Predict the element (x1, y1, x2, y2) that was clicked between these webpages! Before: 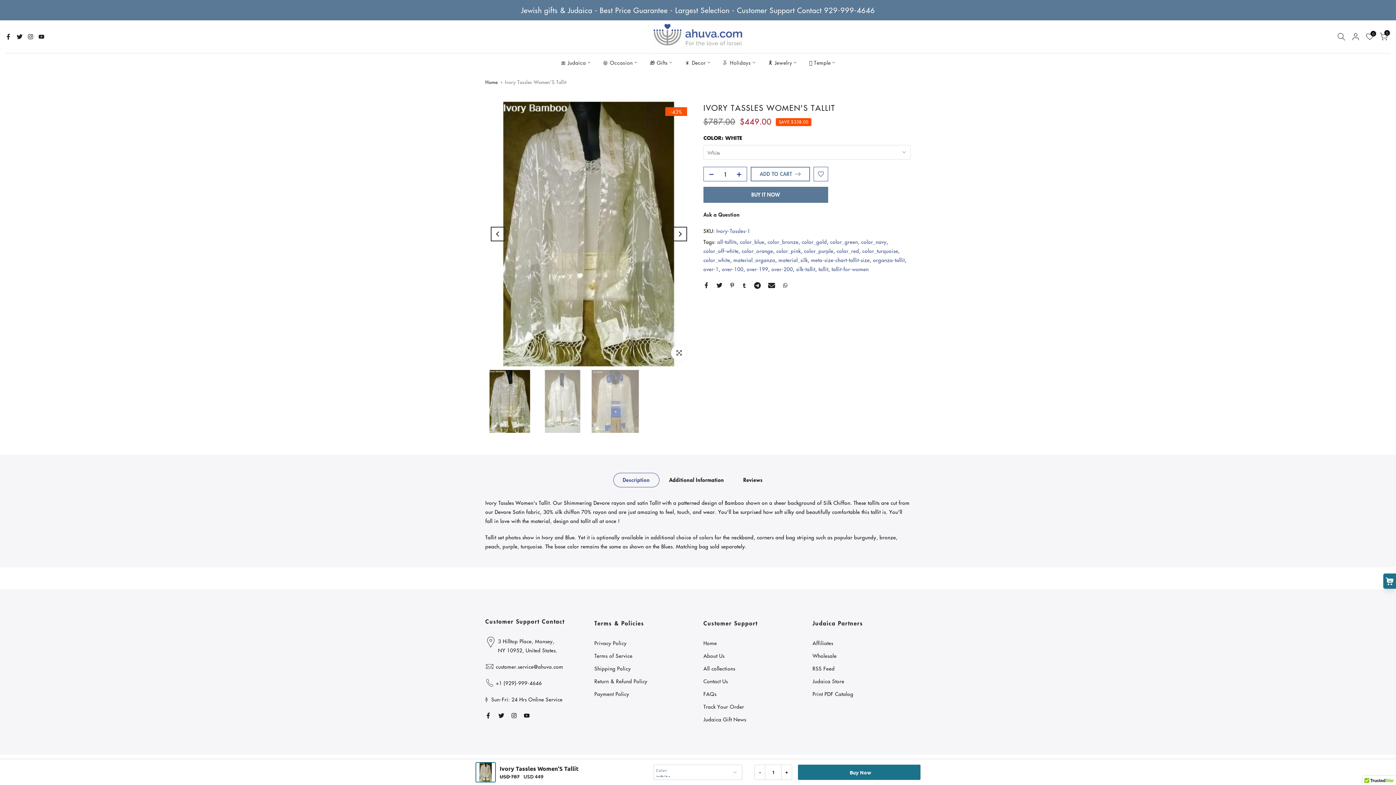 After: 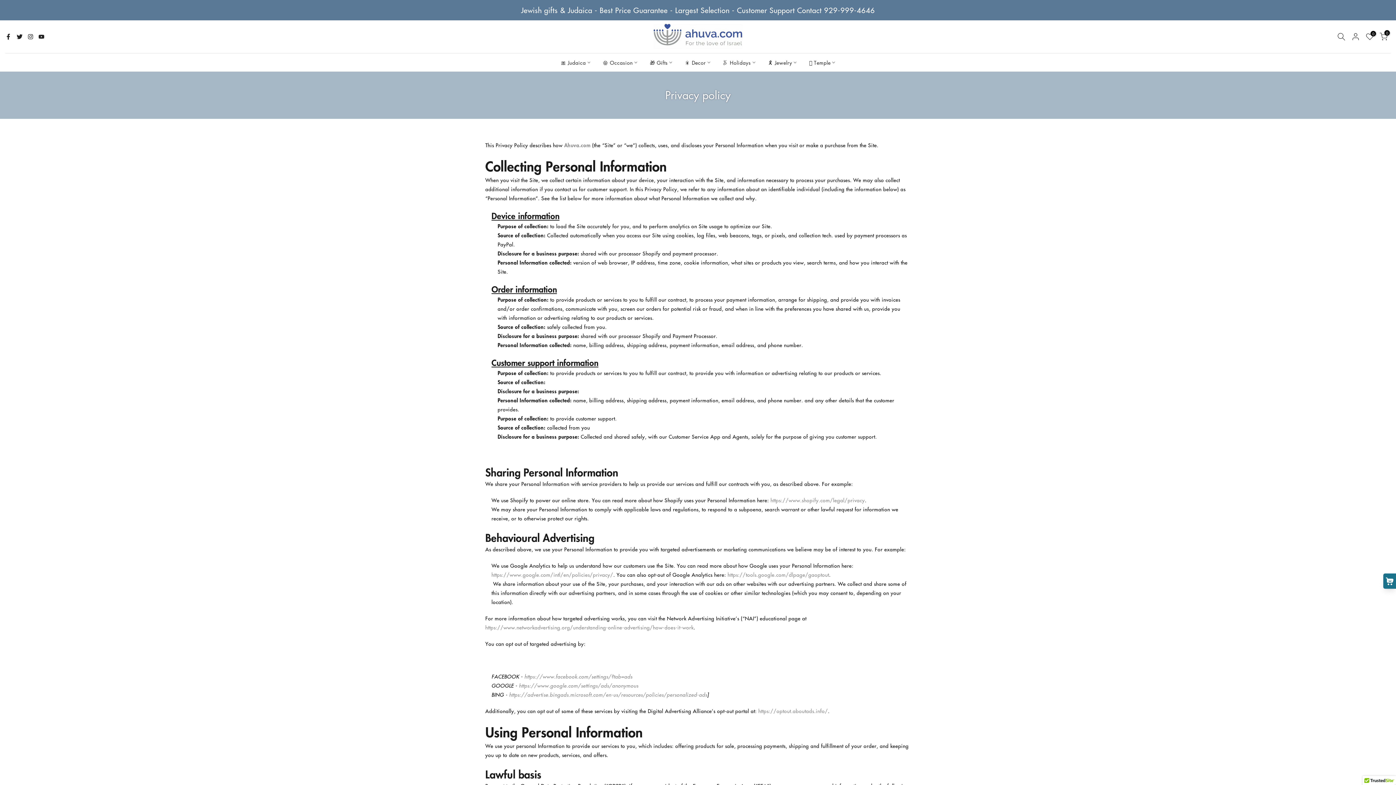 Action: label: Privacy Policy bbox: (594, 639, 626, 646)